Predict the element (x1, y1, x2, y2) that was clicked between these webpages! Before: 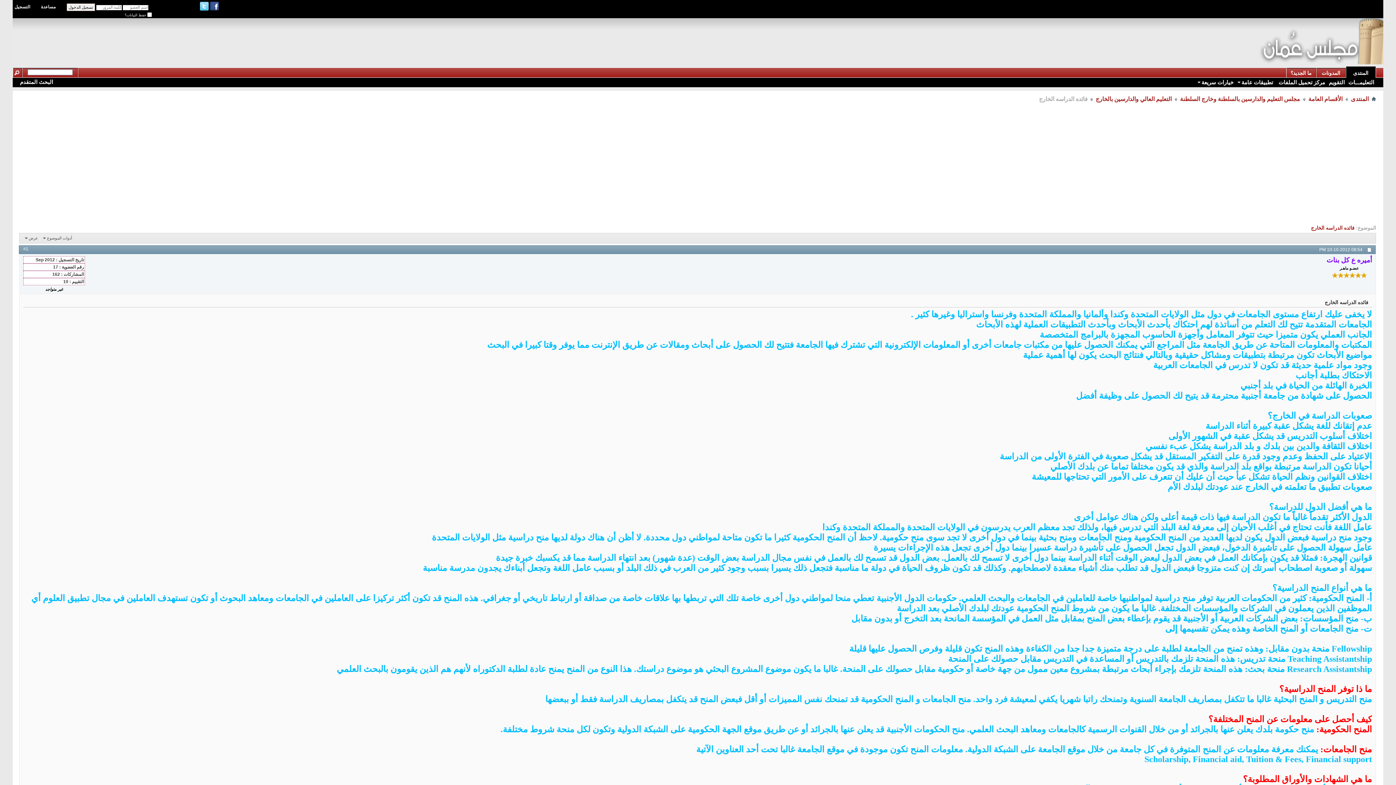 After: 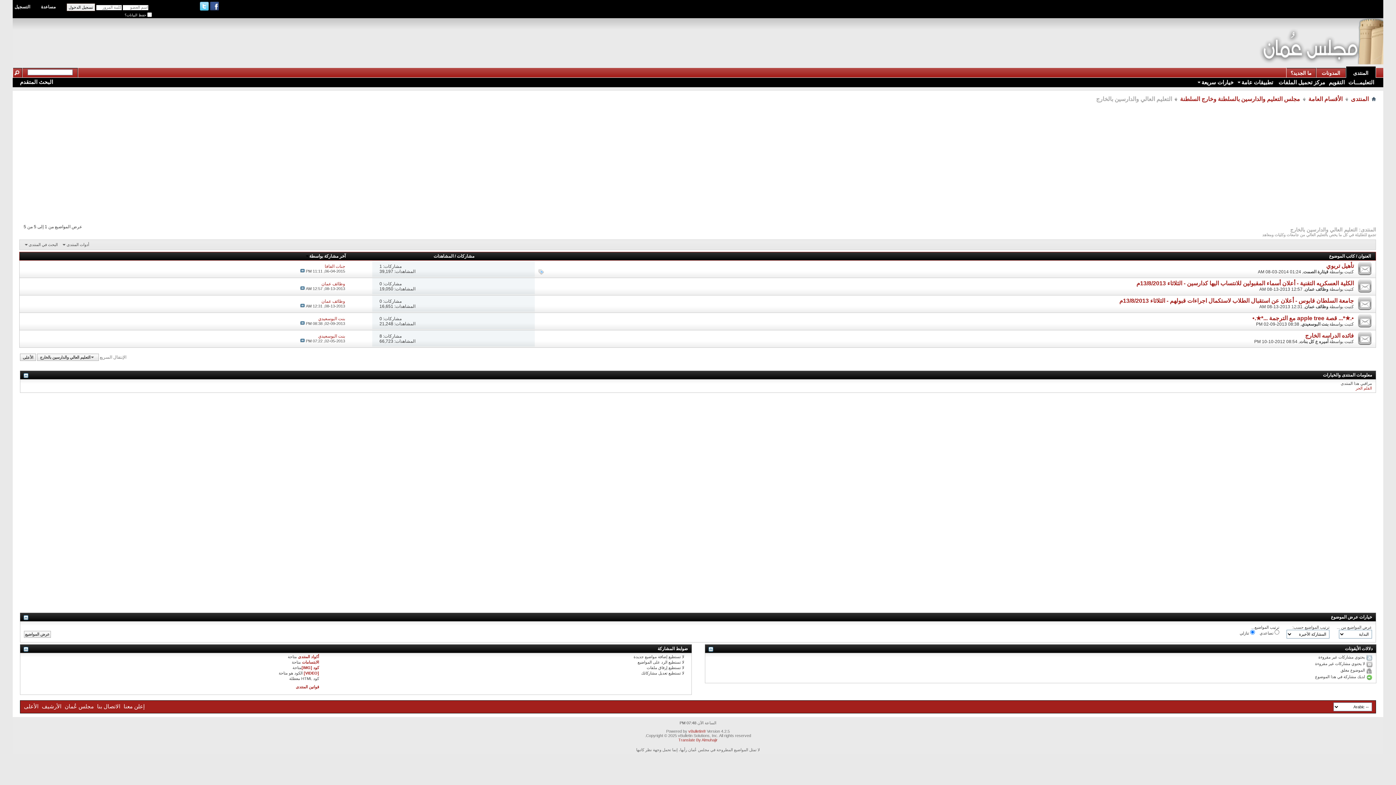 Action: bbox: (1094, 94, 1173, 103) label: التعليم العالي والدارسين بالخارج